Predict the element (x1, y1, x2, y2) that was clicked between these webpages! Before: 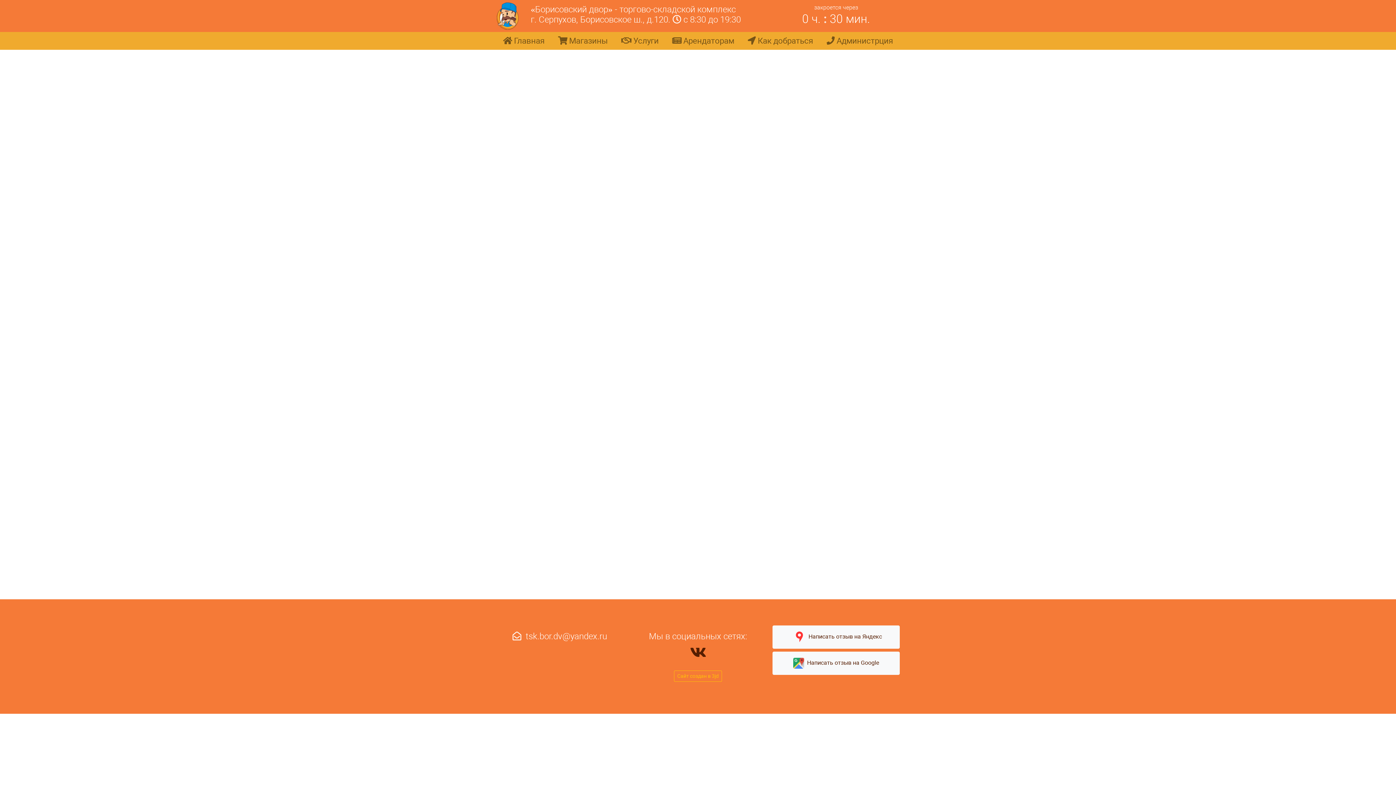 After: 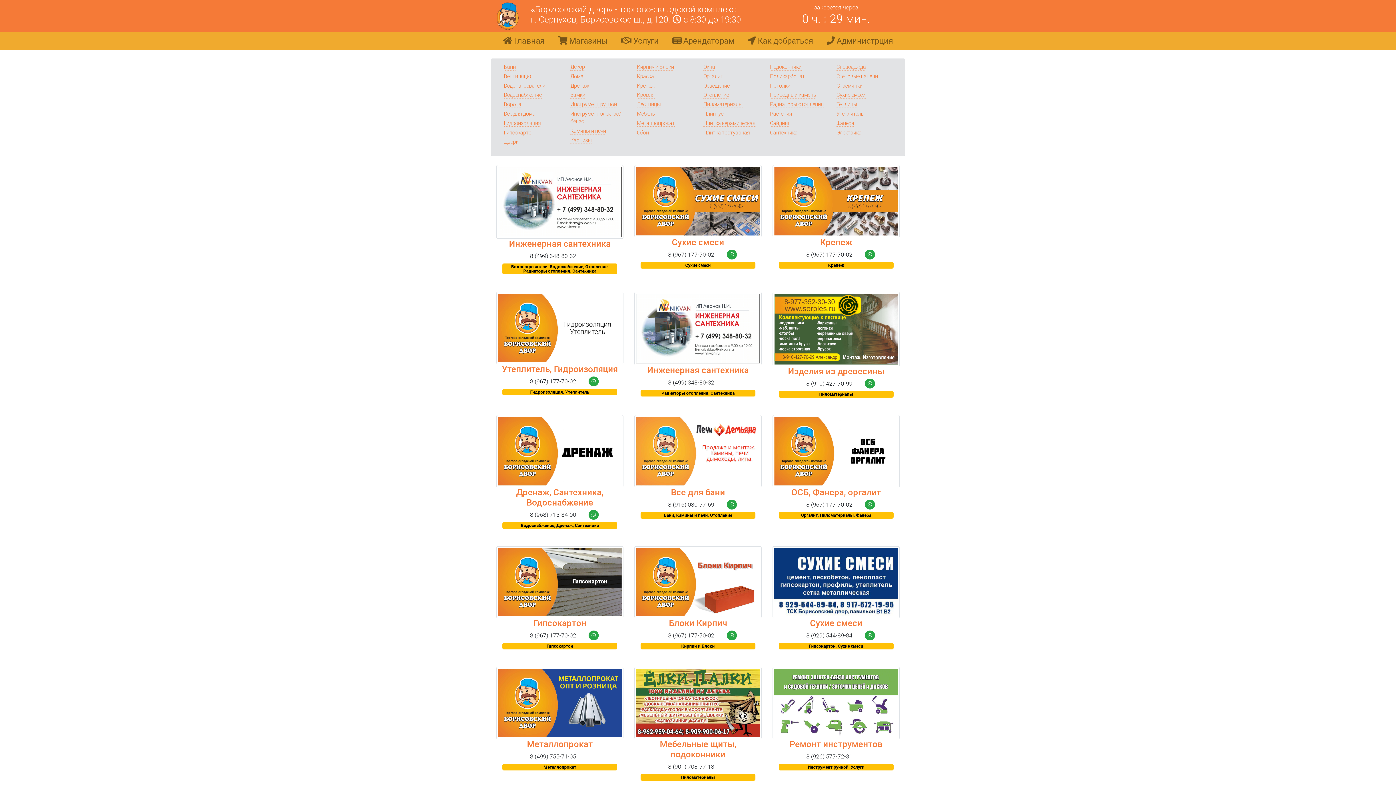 Action: label:  Магазины bbox: (551, 34, 614, 46)